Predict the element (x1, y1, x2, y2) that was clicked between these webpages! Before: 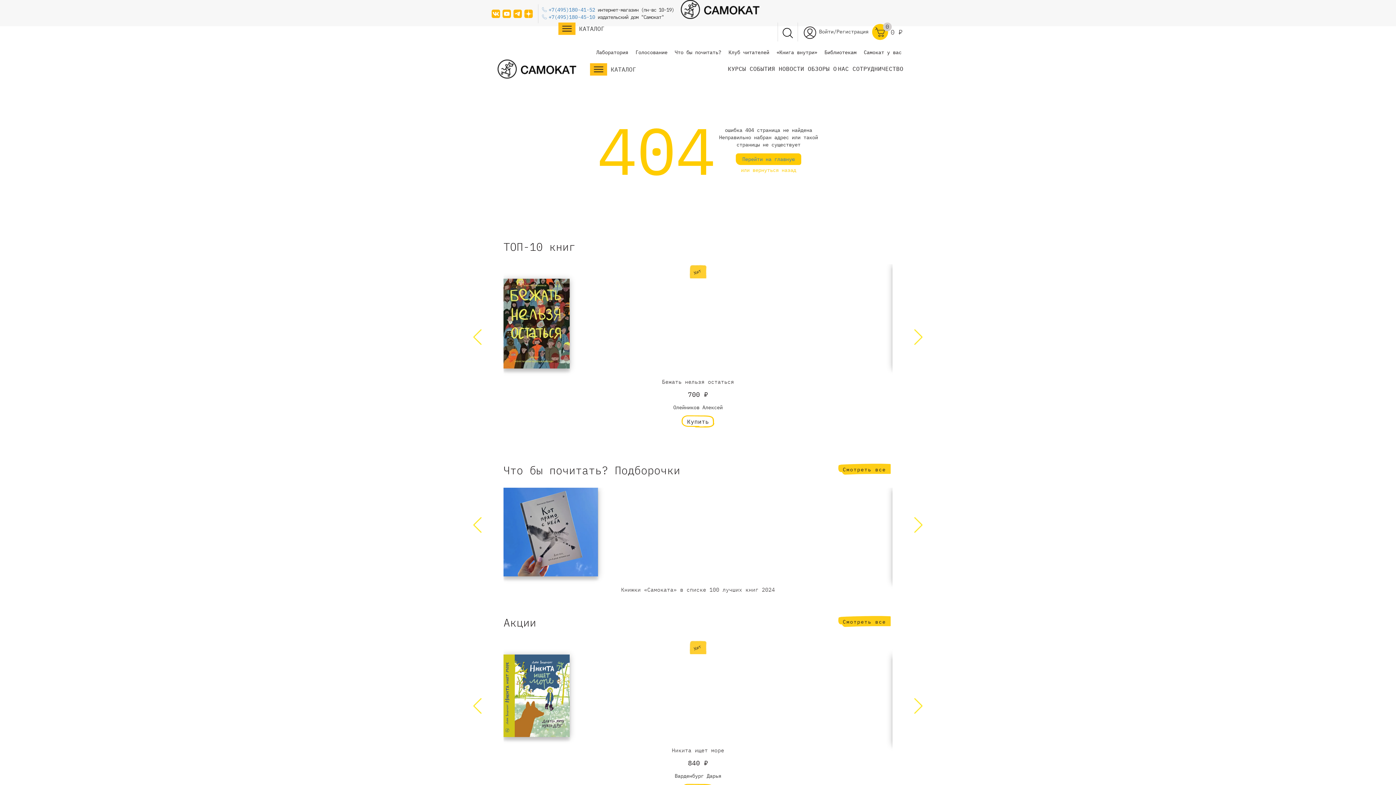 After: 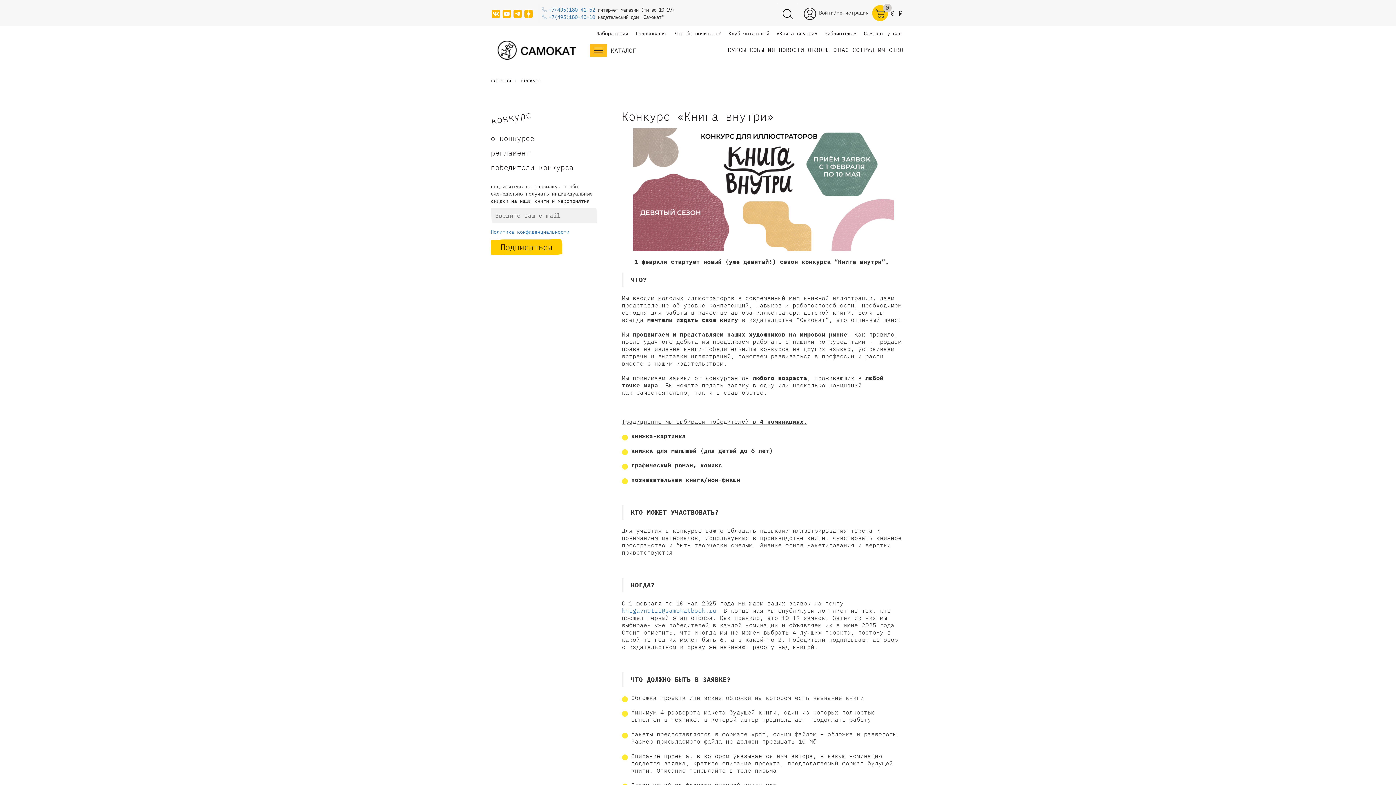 Action: bbox: (776, 49, 817, 55) label: «Книга внутри»